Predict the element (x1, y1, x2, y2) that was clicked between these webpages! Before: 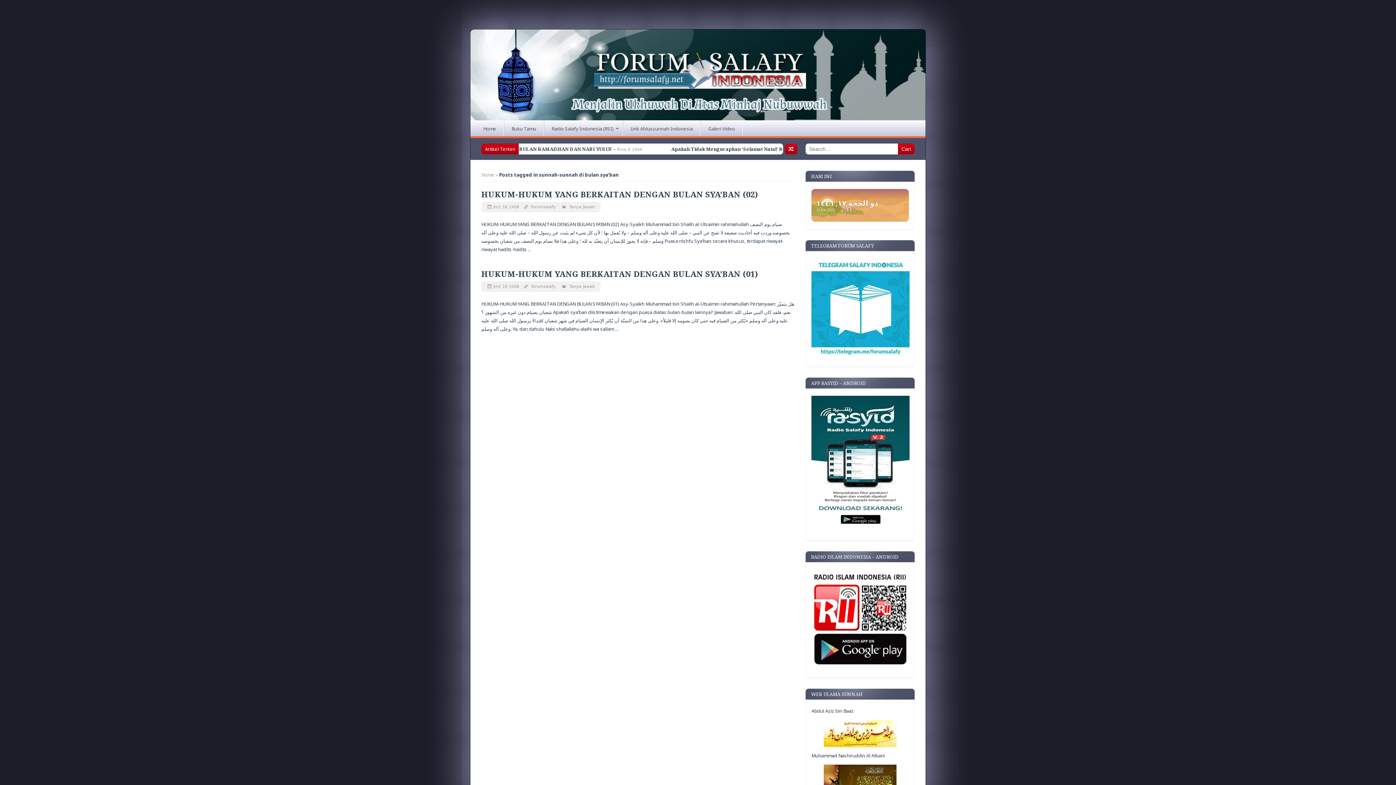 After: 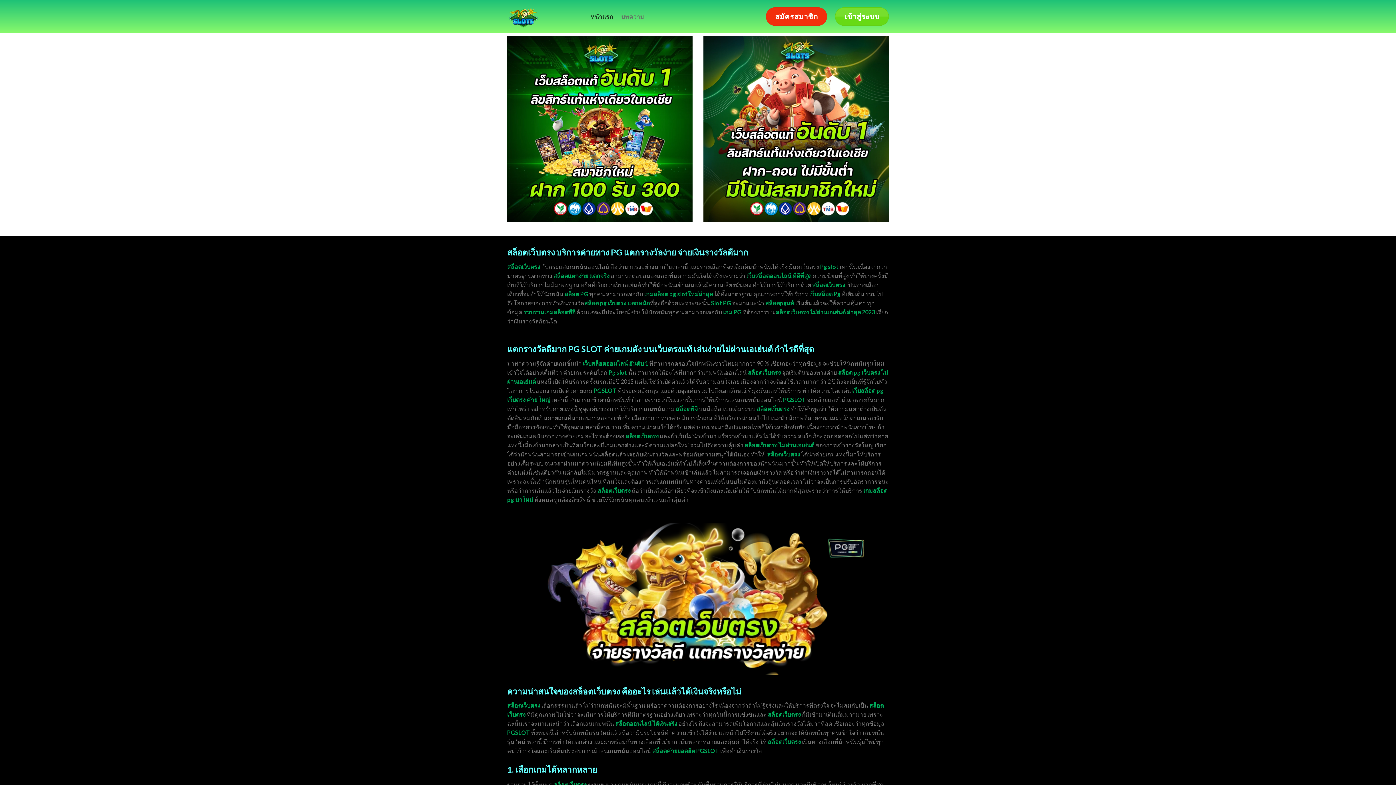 Action: bbox: (811, 765, 909, 792)